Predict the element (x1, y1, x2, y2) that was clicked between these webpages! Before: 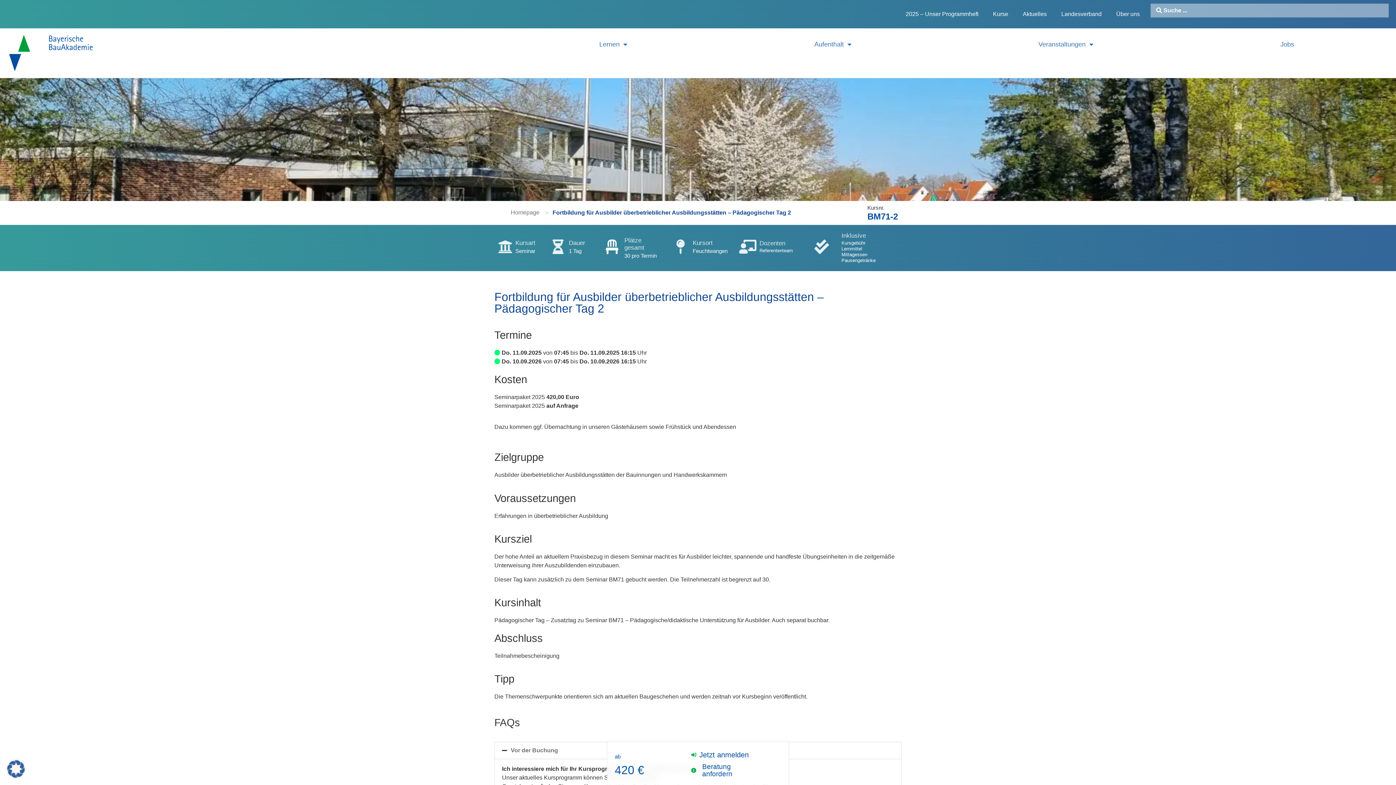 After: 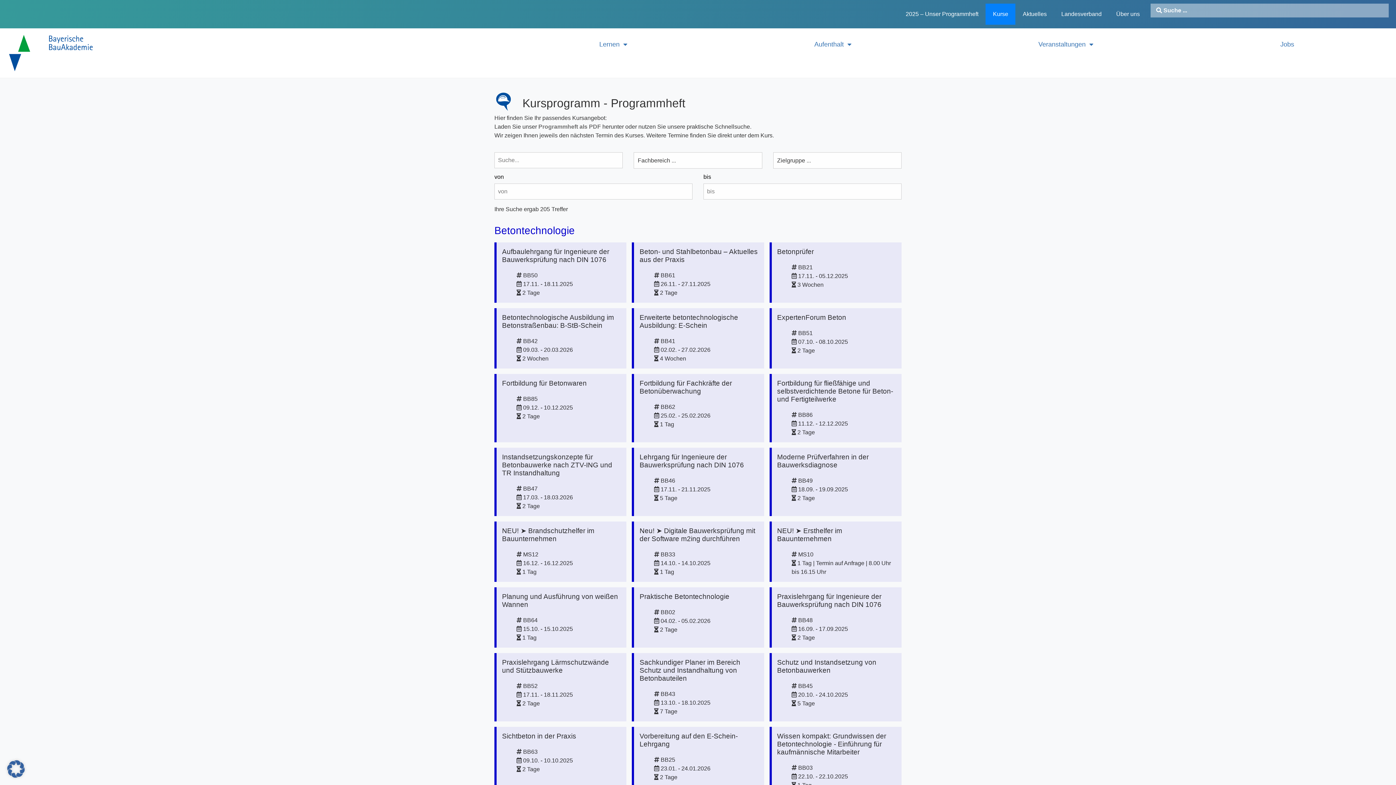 Action: bbox: (985, 3, 1015, 24) label: Kurse